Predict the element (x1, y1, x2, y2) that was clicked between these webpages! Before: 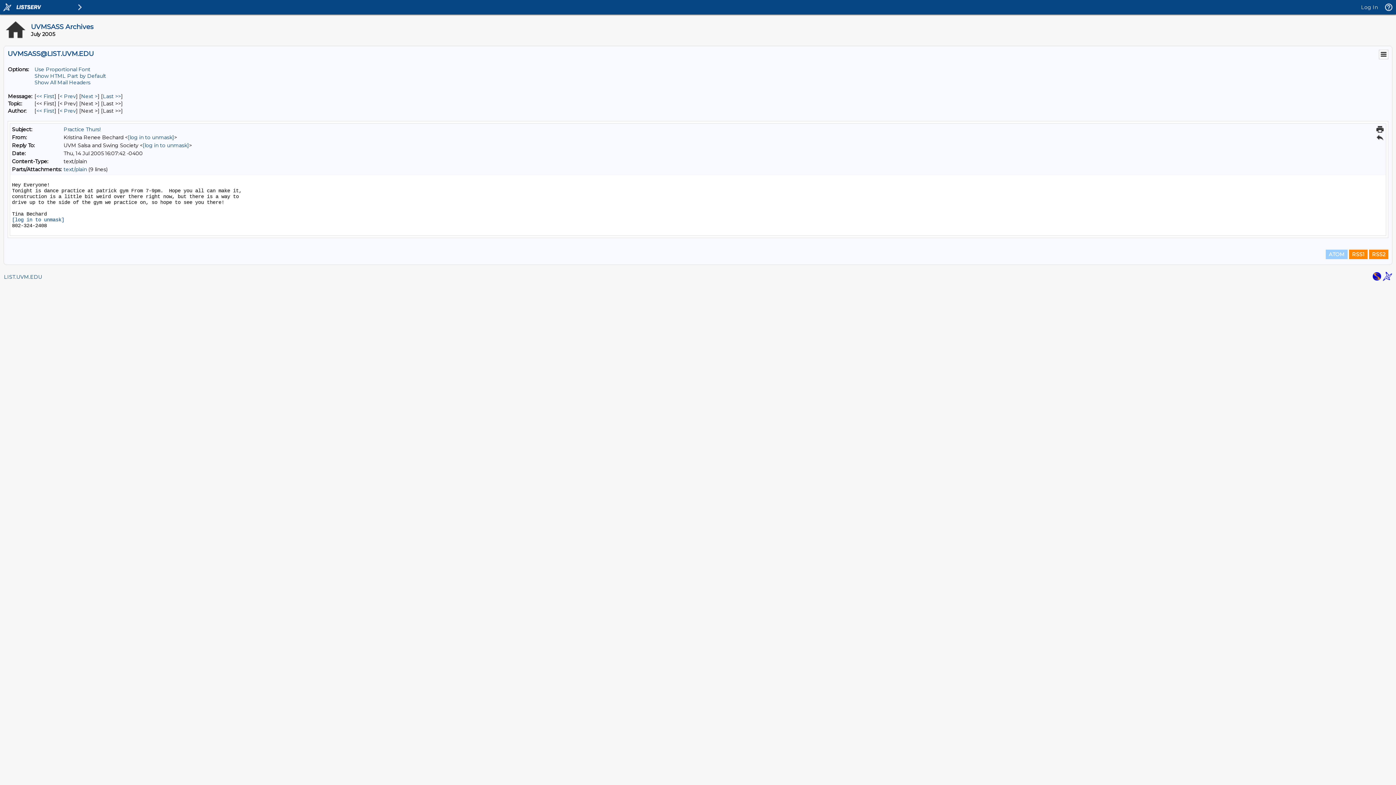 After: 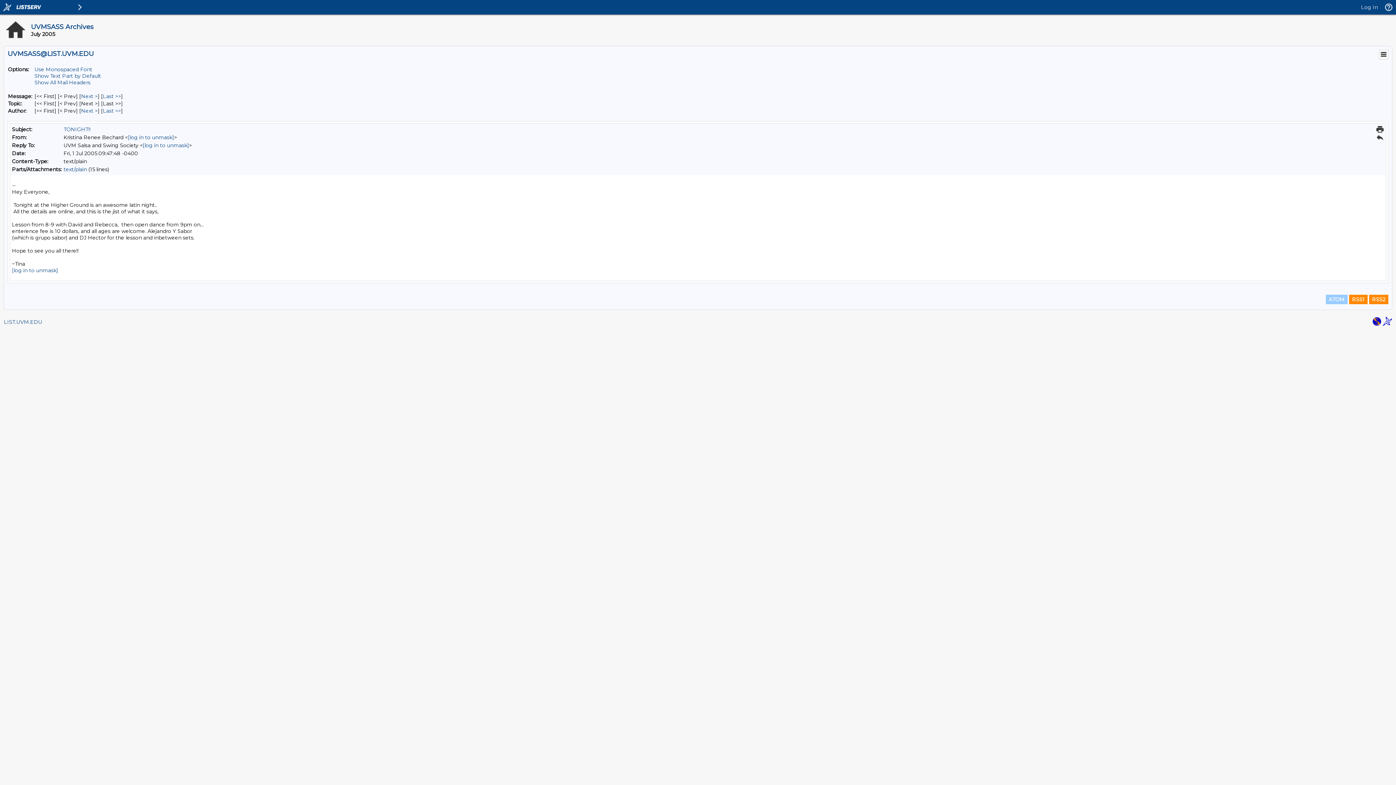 Action: bbox: (36, 107, 54, 114) label: First Message By Author